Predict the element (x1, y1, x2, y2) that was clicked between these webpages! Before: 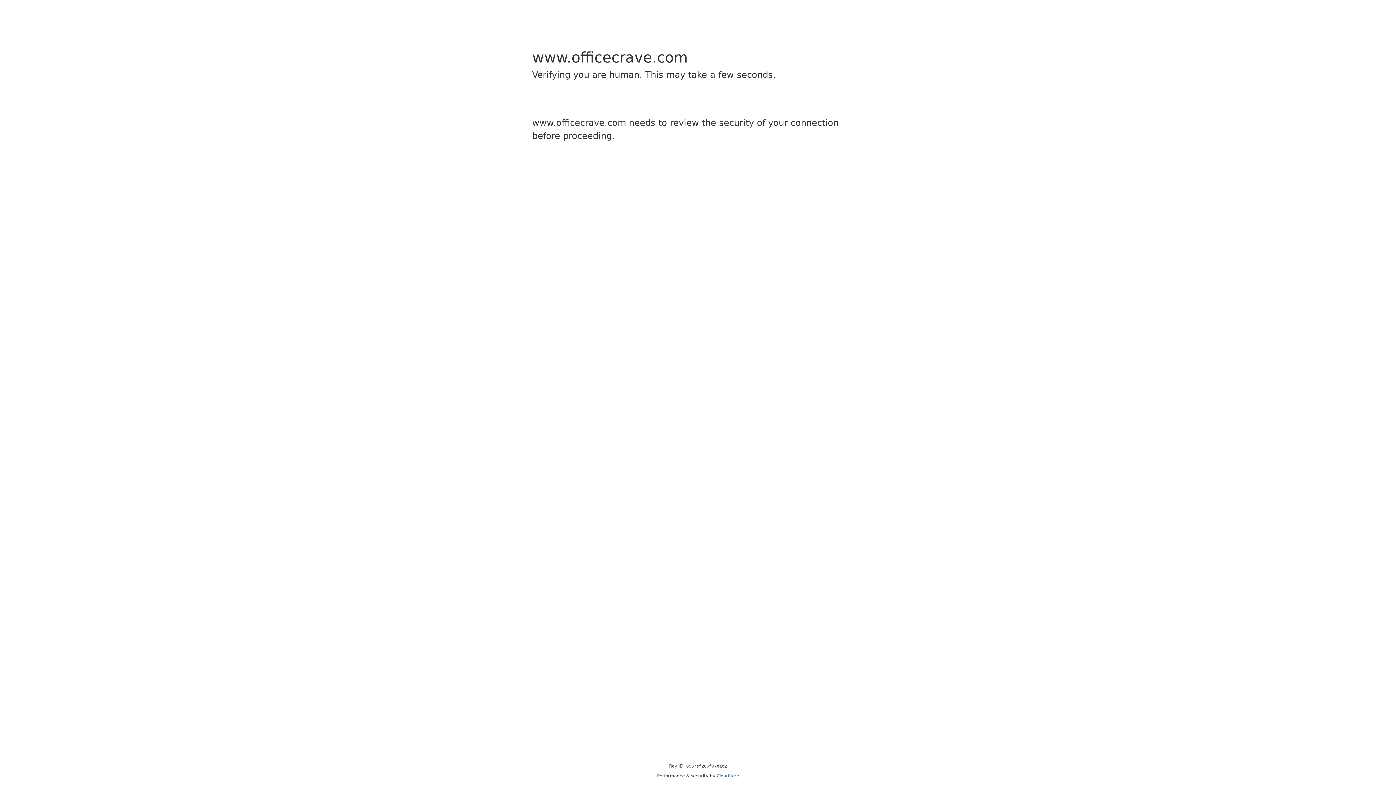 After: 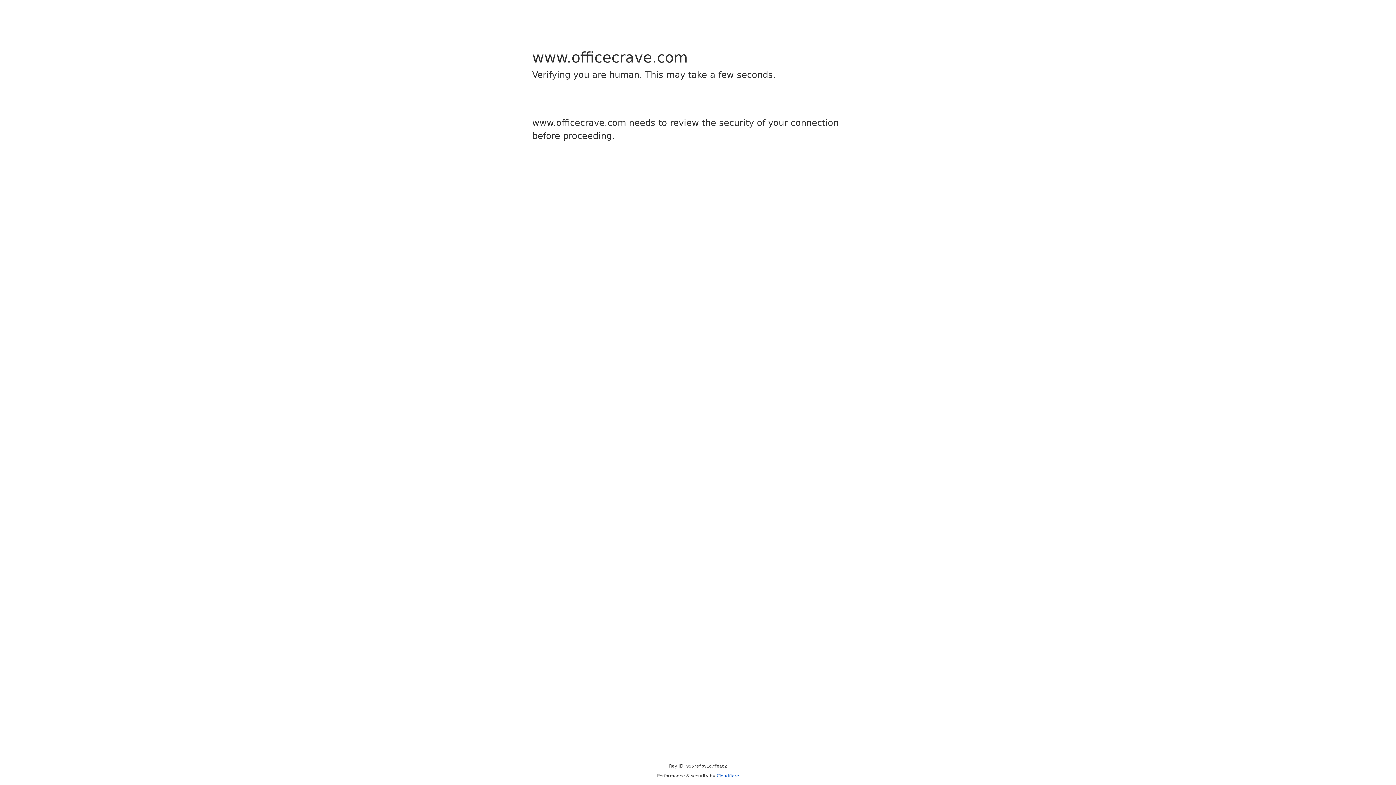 Action: label: Cloudflare bbox: (716, 773, 739, 778)